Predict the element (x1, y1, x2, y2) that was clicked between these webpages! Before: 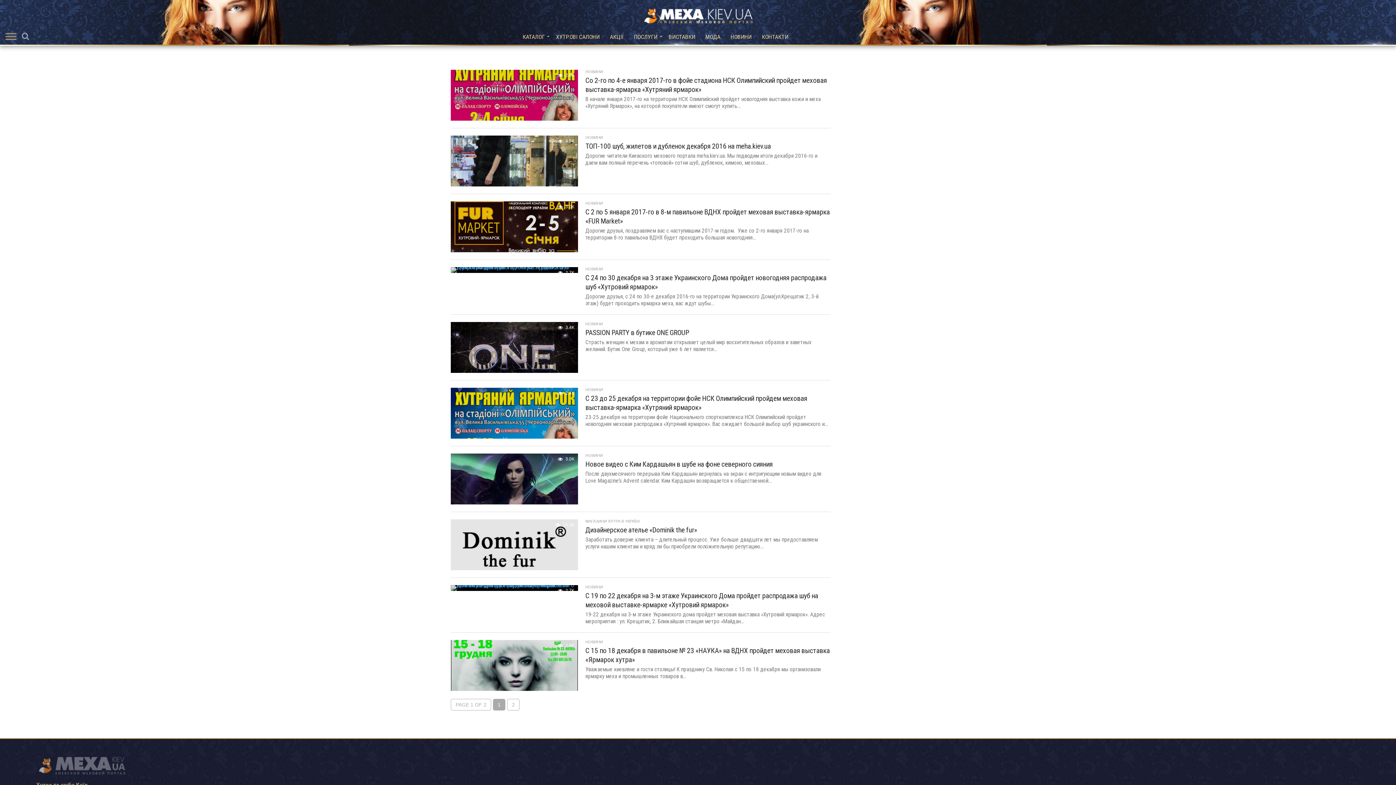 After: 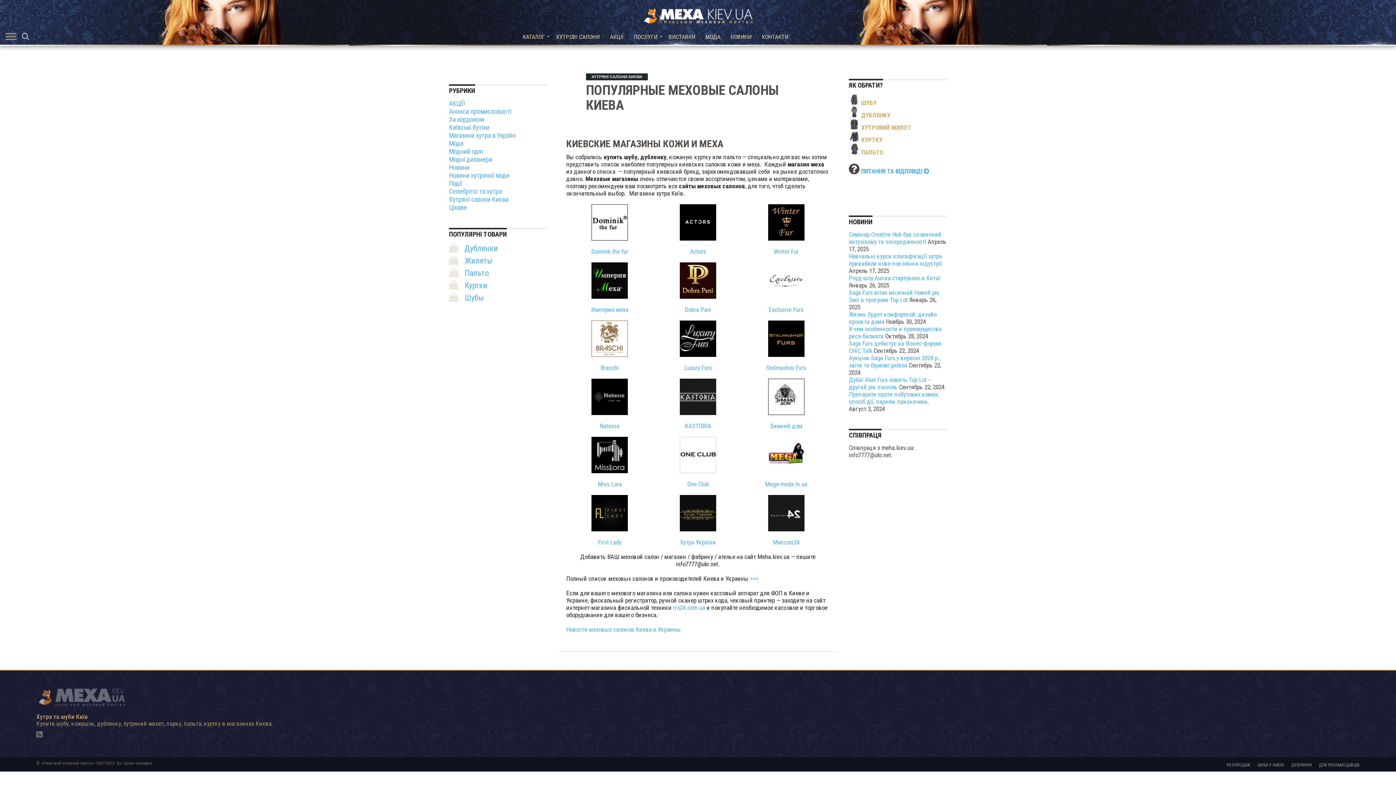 Action: bbox: (551, 27, 604, 46) label: ХУТРОВІ САЛОНИ